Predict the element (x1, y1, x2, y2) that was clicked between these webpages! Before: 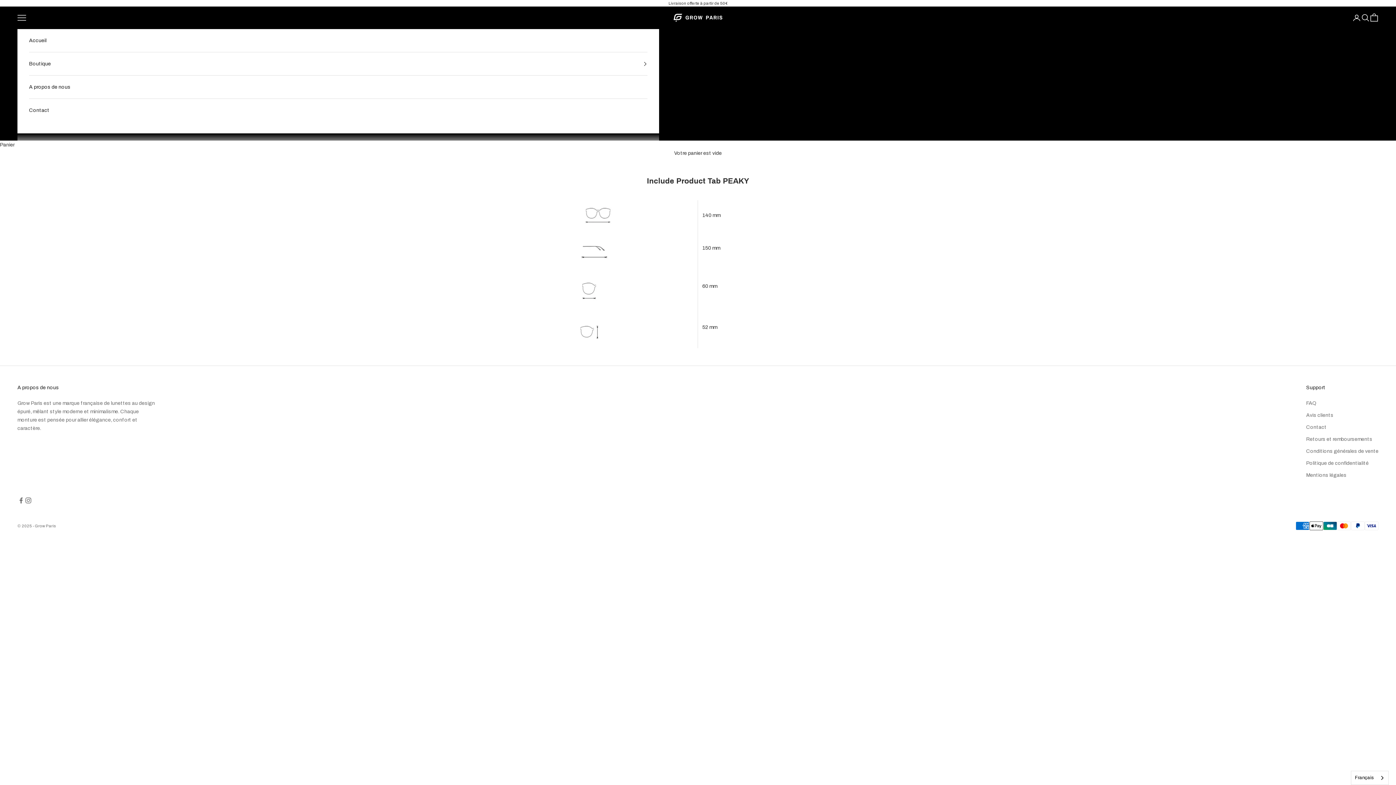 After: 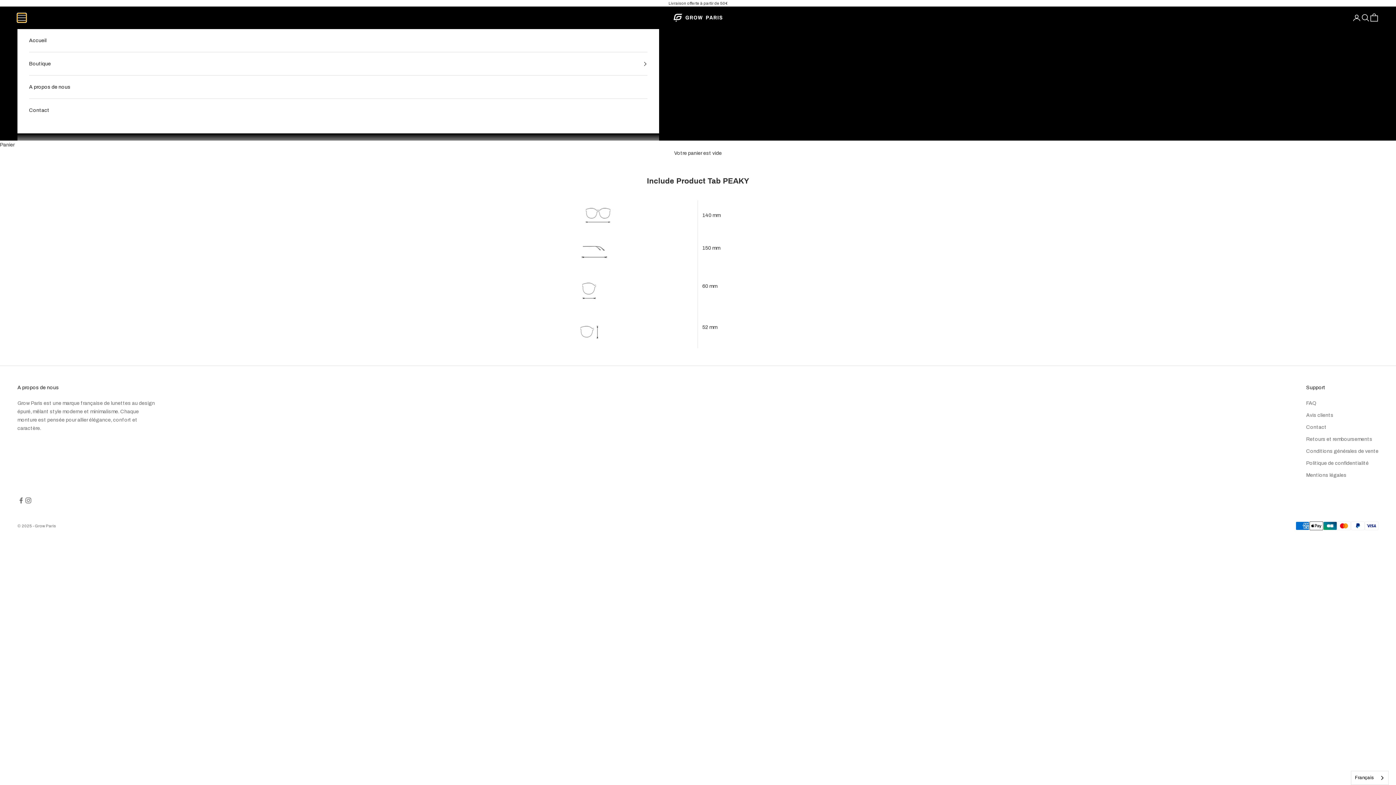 Action: label: Menu bbox: (17, 13, 26, 22)